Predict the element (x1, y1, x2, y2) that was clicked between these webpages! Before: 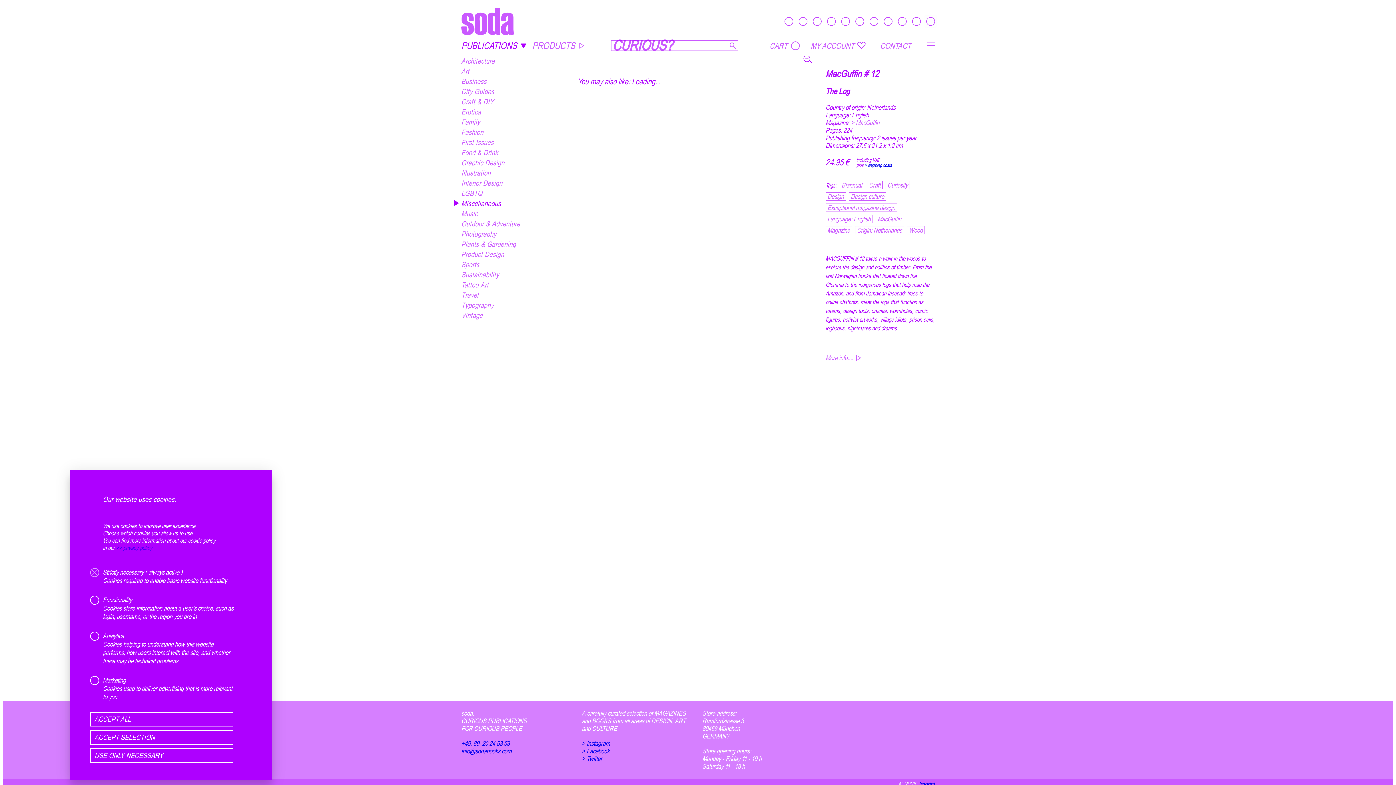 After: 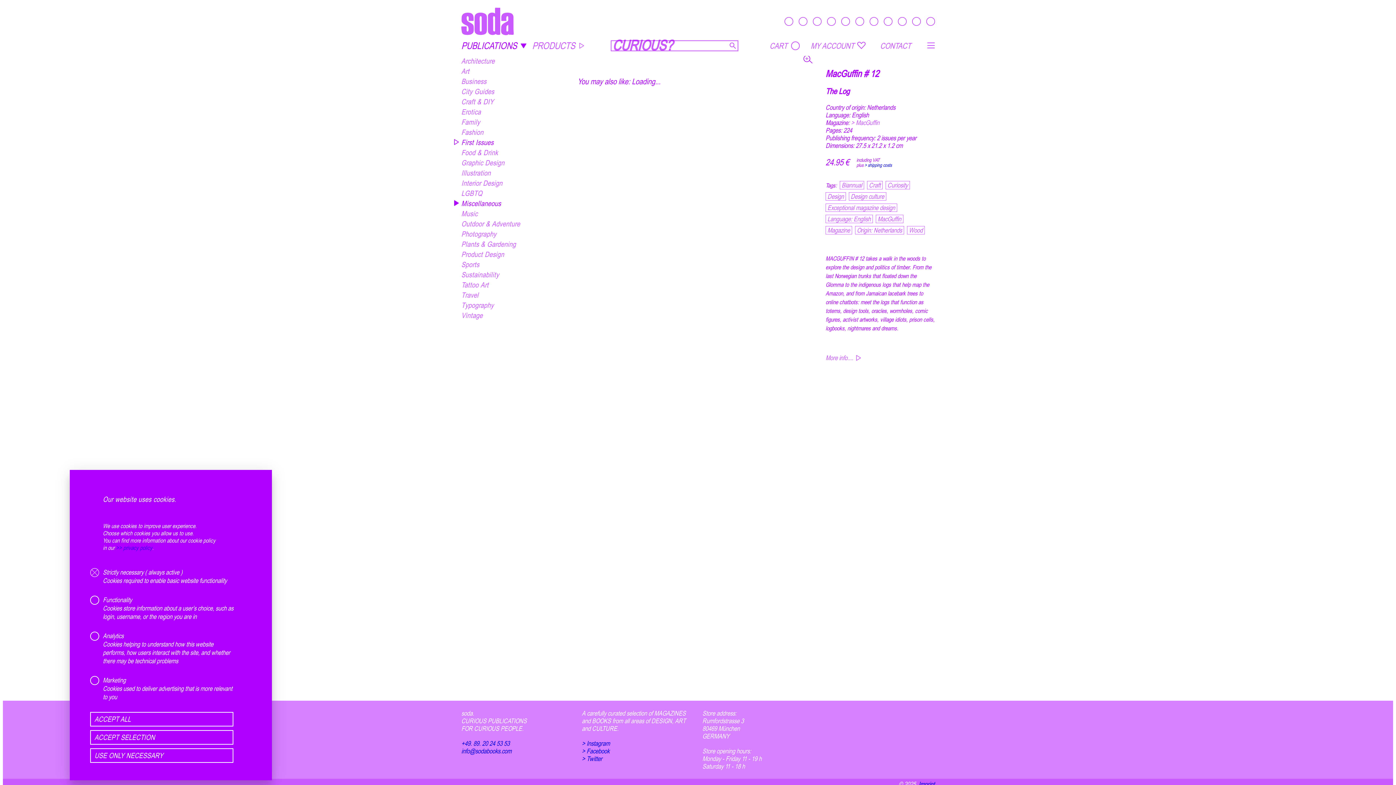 Action: label: First Issues bbox: (454, 137, 570, 147)